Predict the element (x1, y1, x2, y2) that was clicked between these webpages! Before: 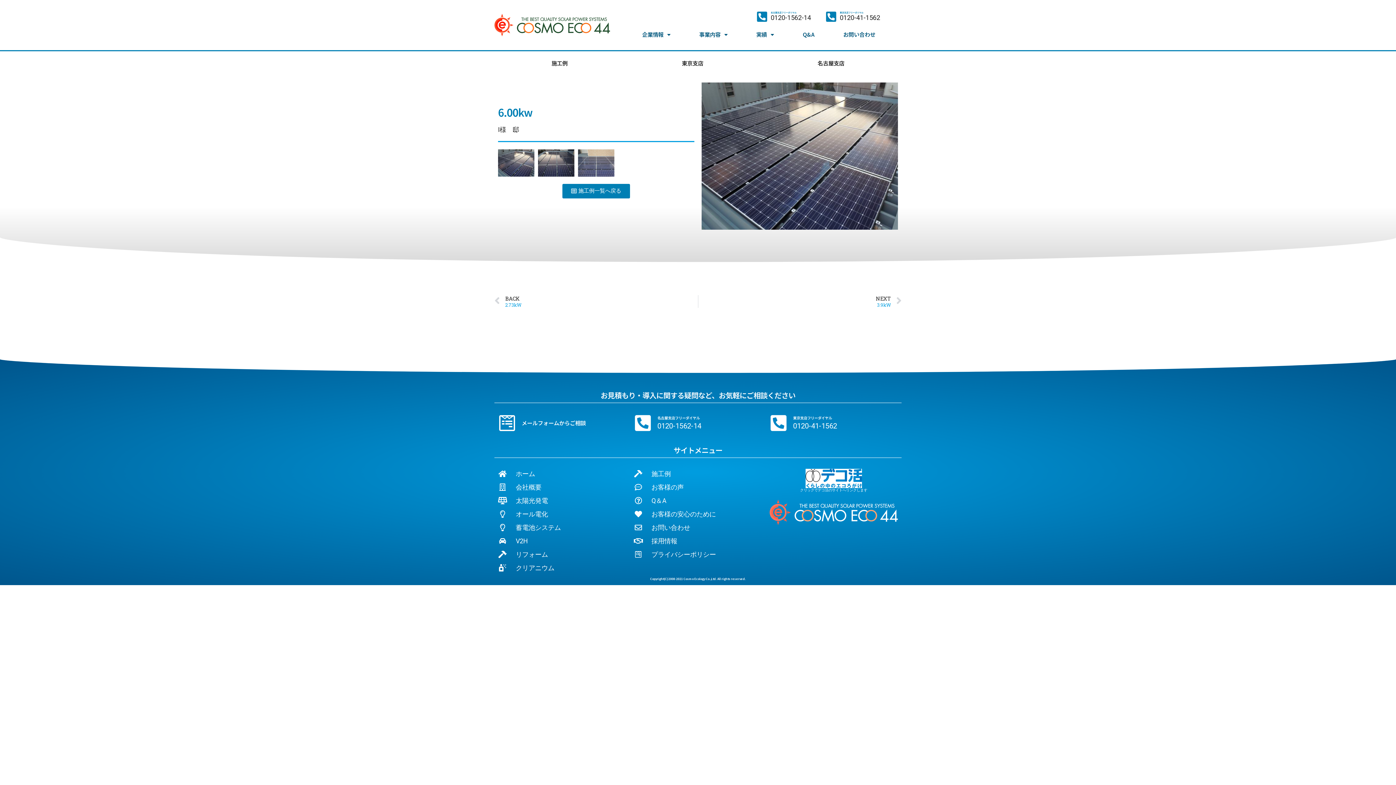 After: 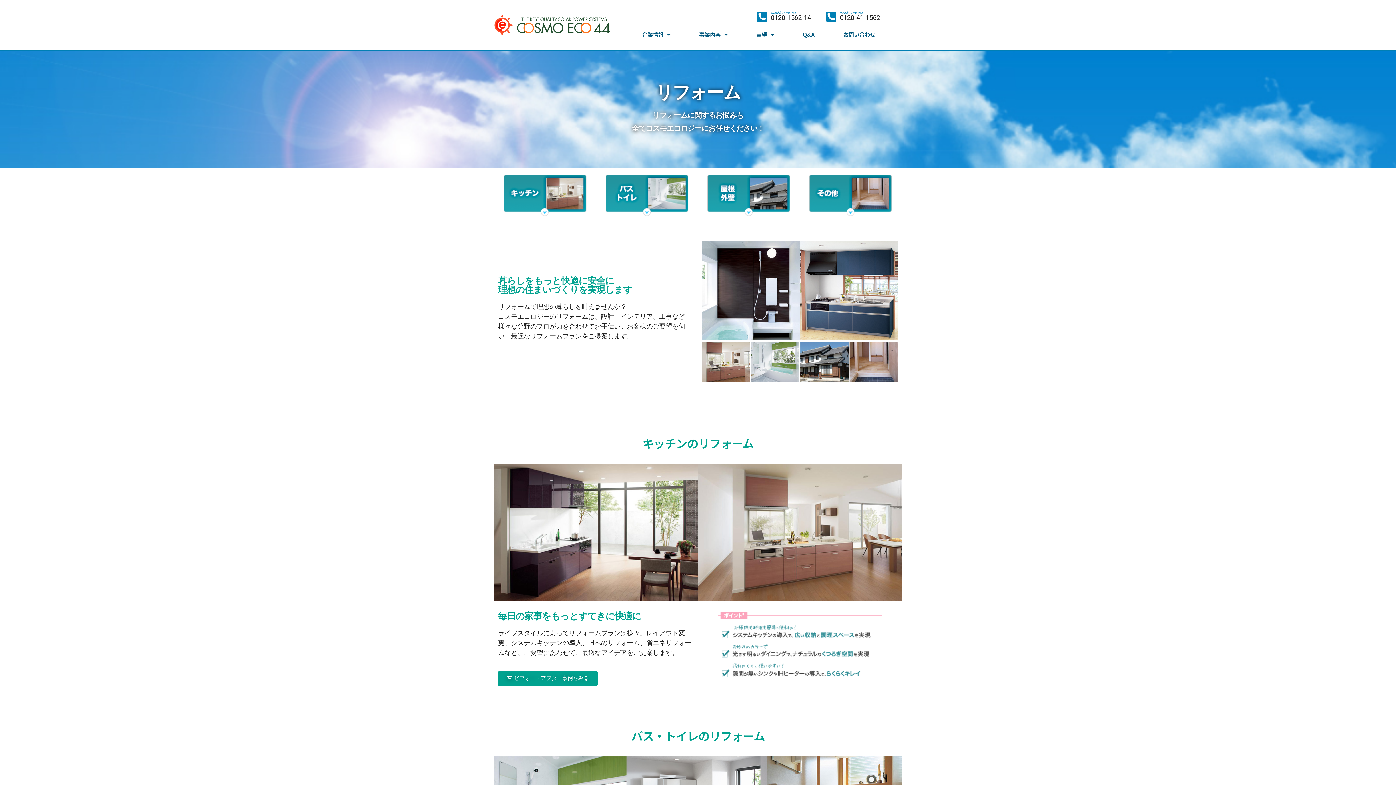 Action: bbox: (498, 549, 626, 559) label: 　リフォーム